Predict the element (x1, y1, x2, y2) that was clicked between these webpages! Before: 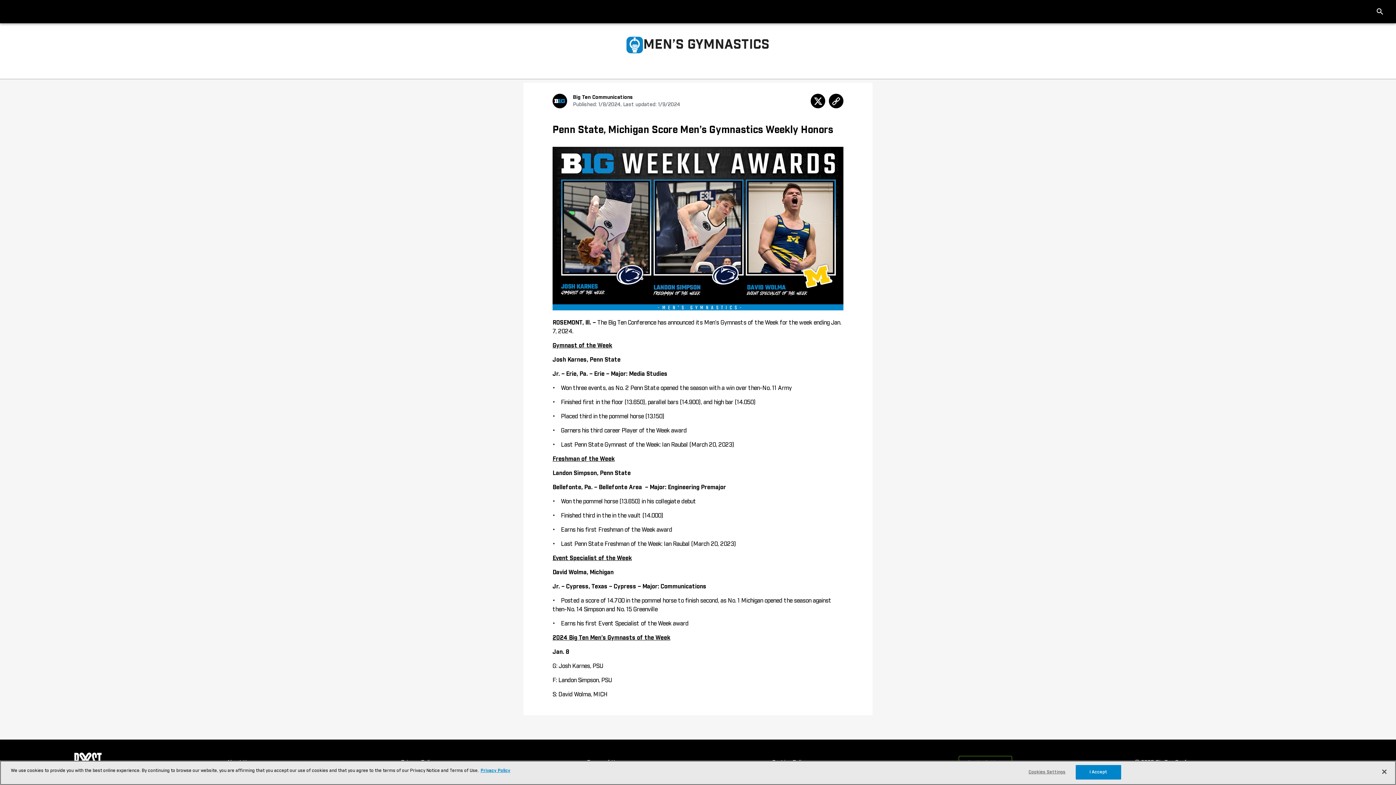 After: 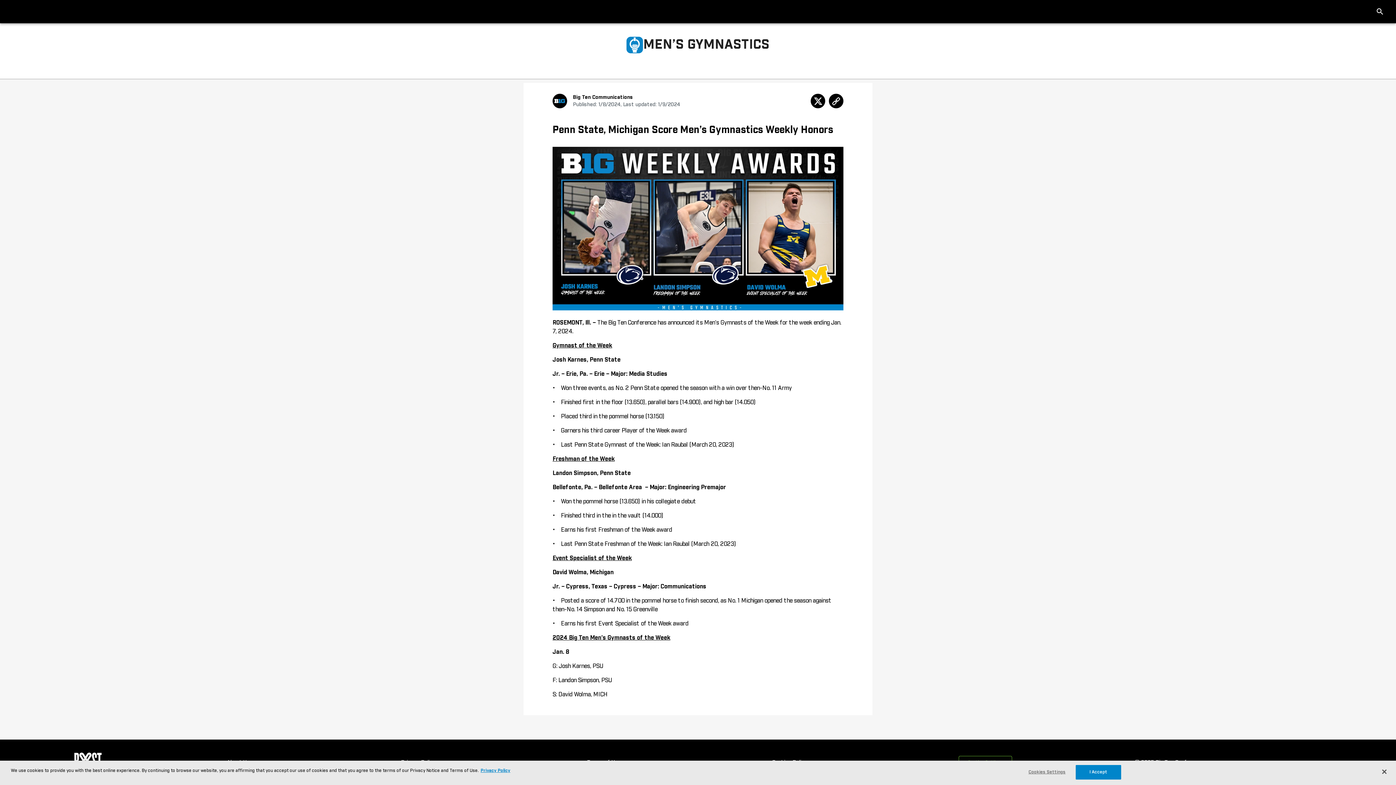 Action: bbox: (810, 93, 825, 108)